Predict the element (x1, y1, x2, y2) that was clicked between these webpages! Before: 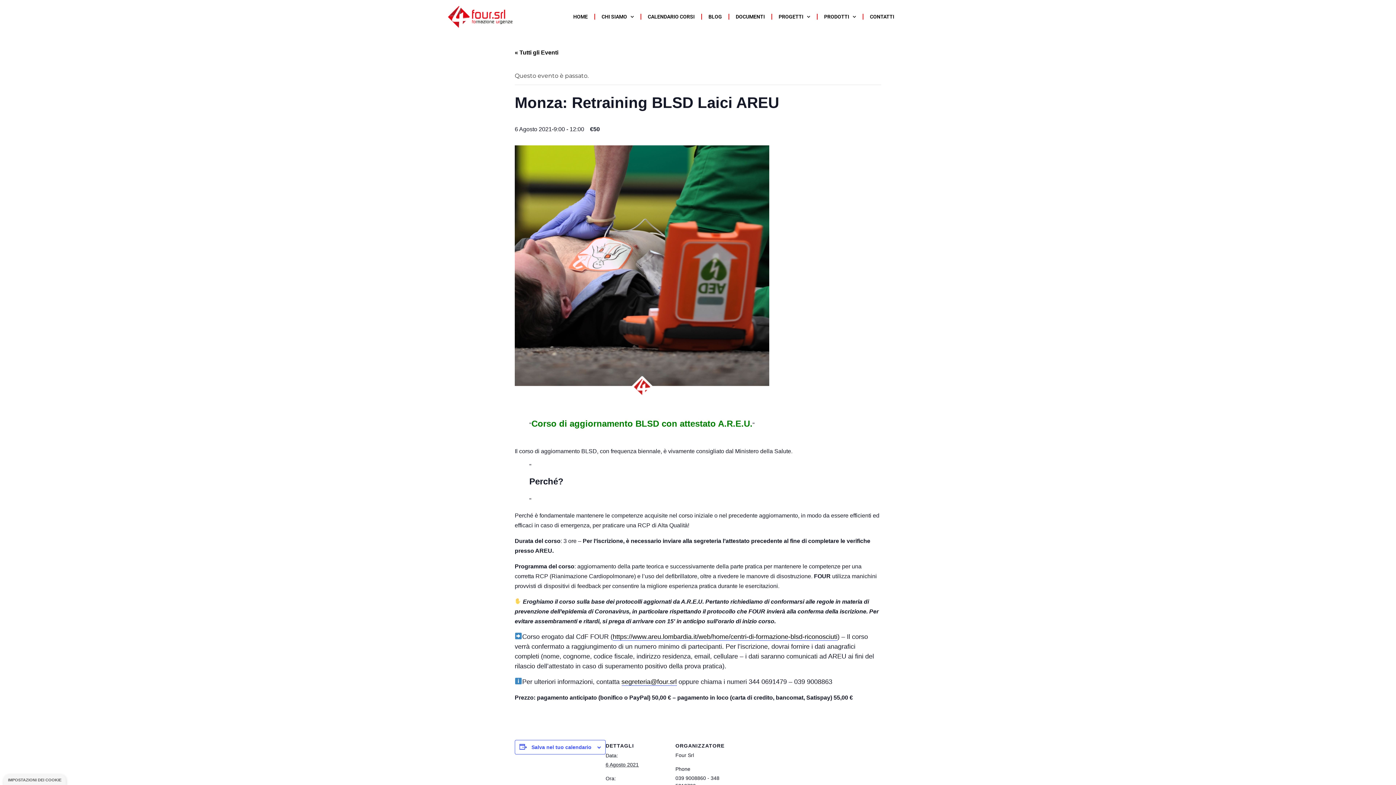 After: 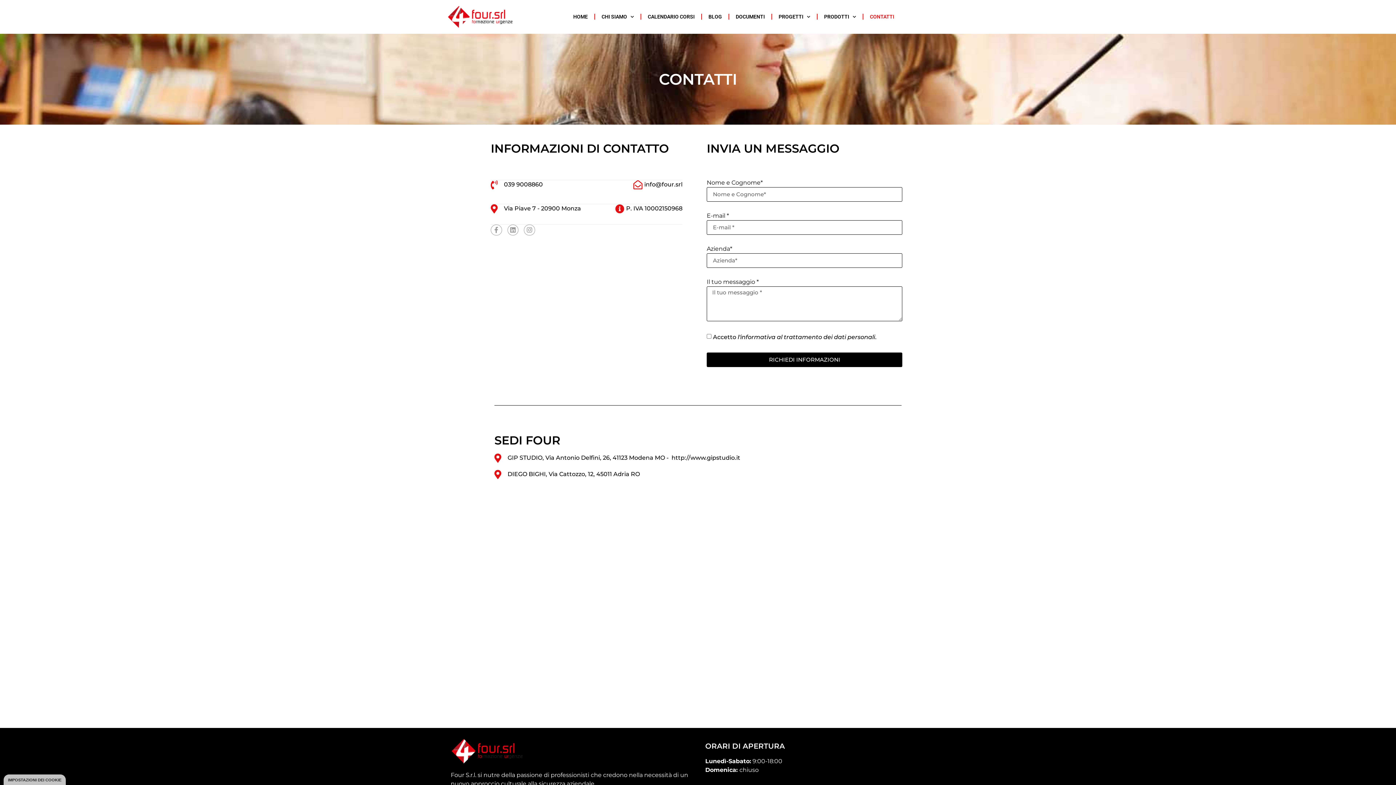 Action: label: CONTATTI bbox: (863, 8, 901, 25)